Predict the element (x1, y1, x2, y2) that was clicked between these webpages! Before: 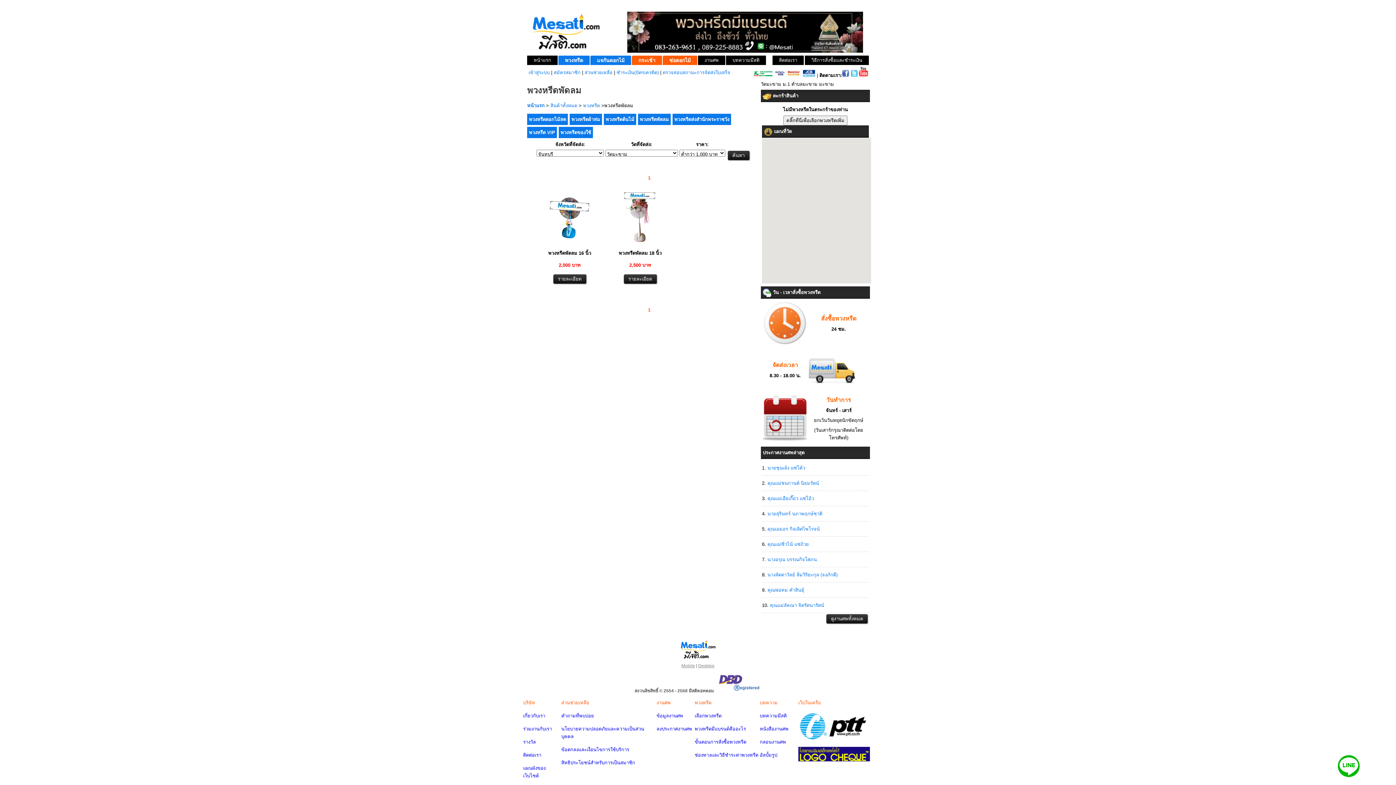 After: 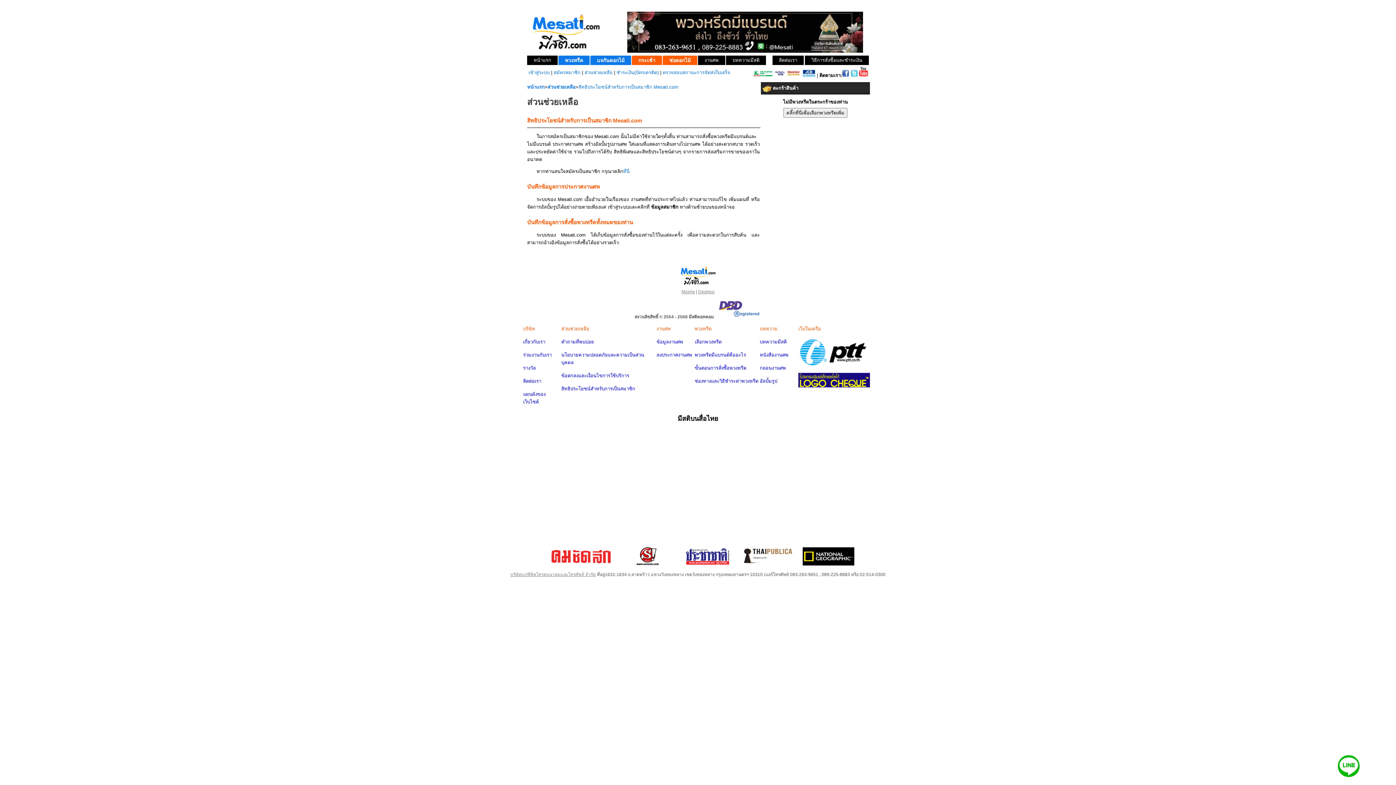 Action: label: สิทธิประโยชน์สำหรับการเป็นสมาชิก bbox: (561, 760, 635, 765)